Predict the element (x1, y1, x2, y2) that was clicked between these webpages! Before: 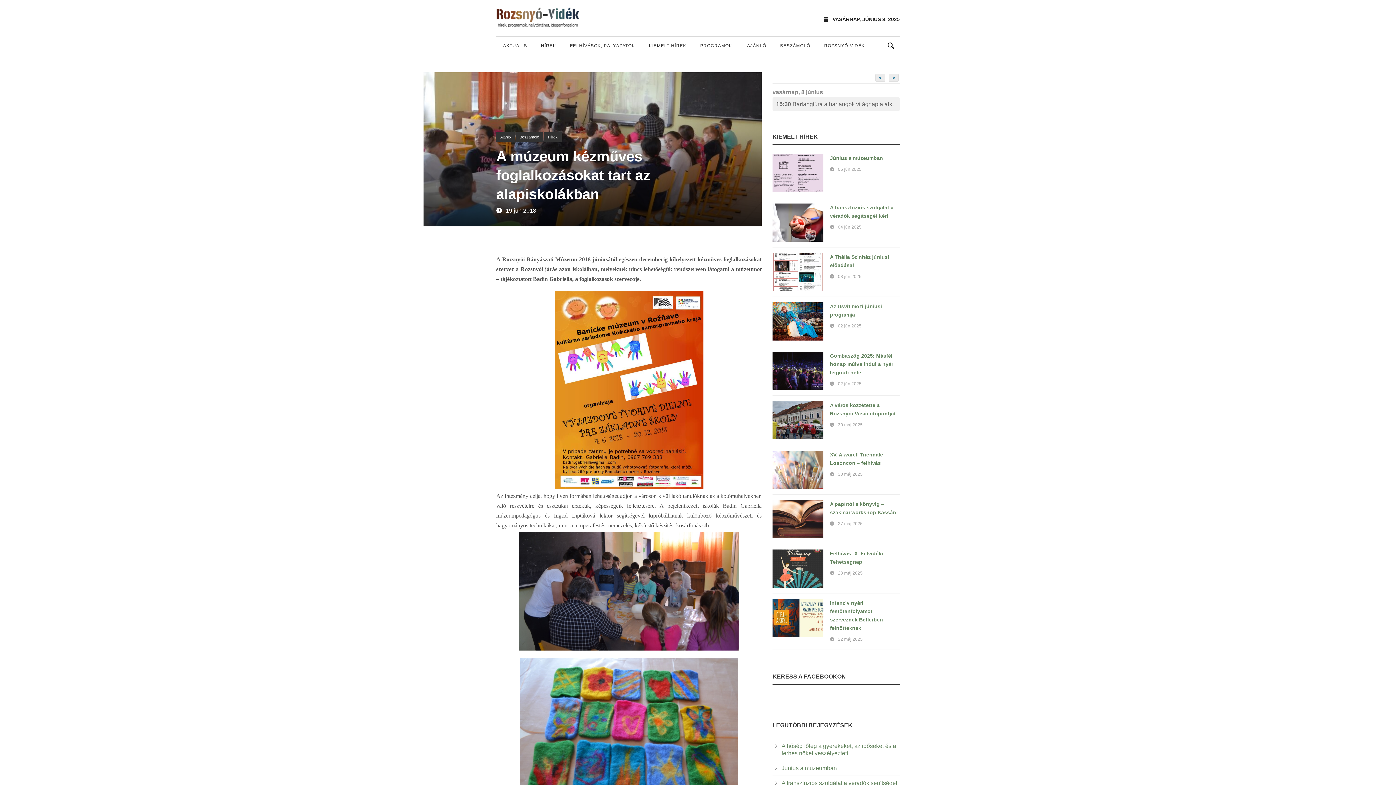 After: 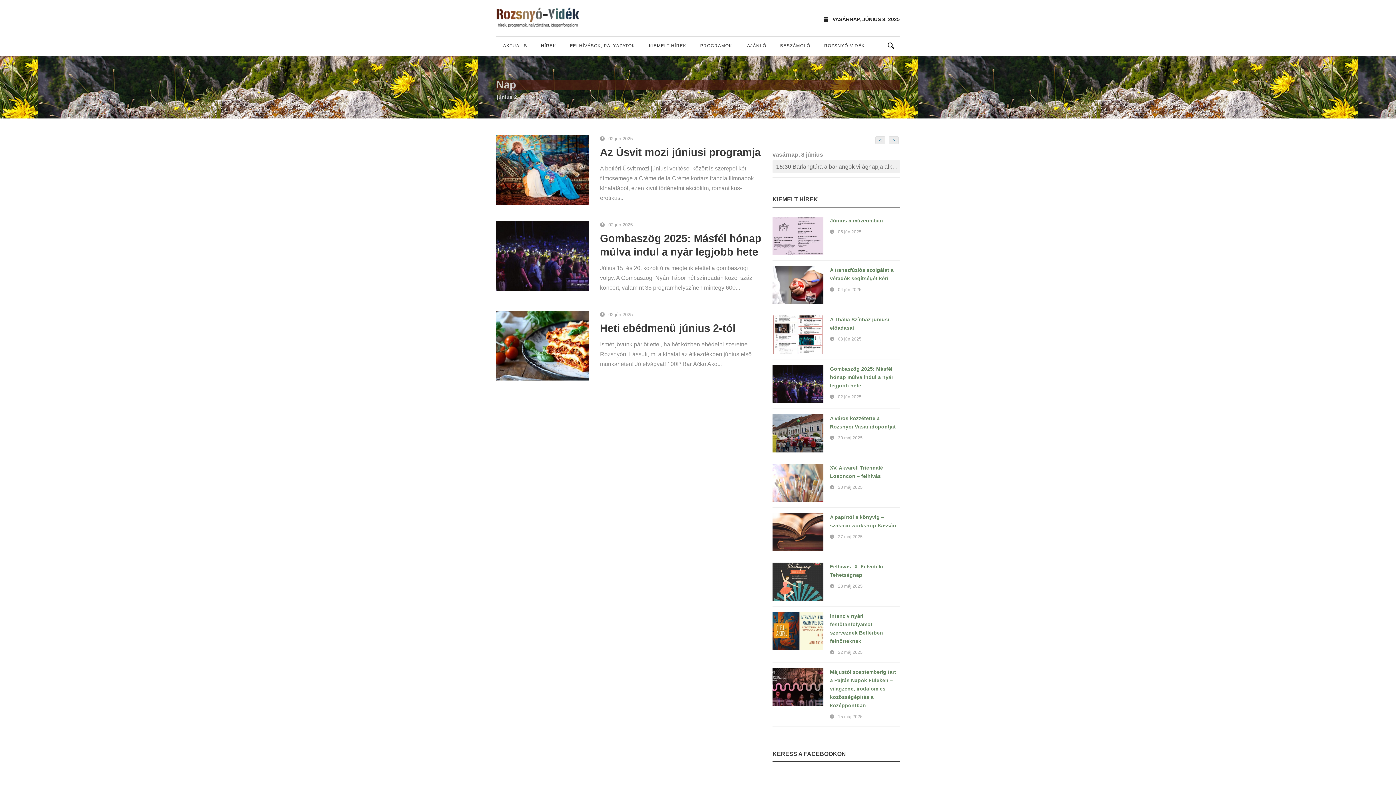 Action: bbox: (838, 381, 861, 386) label: 02 jún 2025